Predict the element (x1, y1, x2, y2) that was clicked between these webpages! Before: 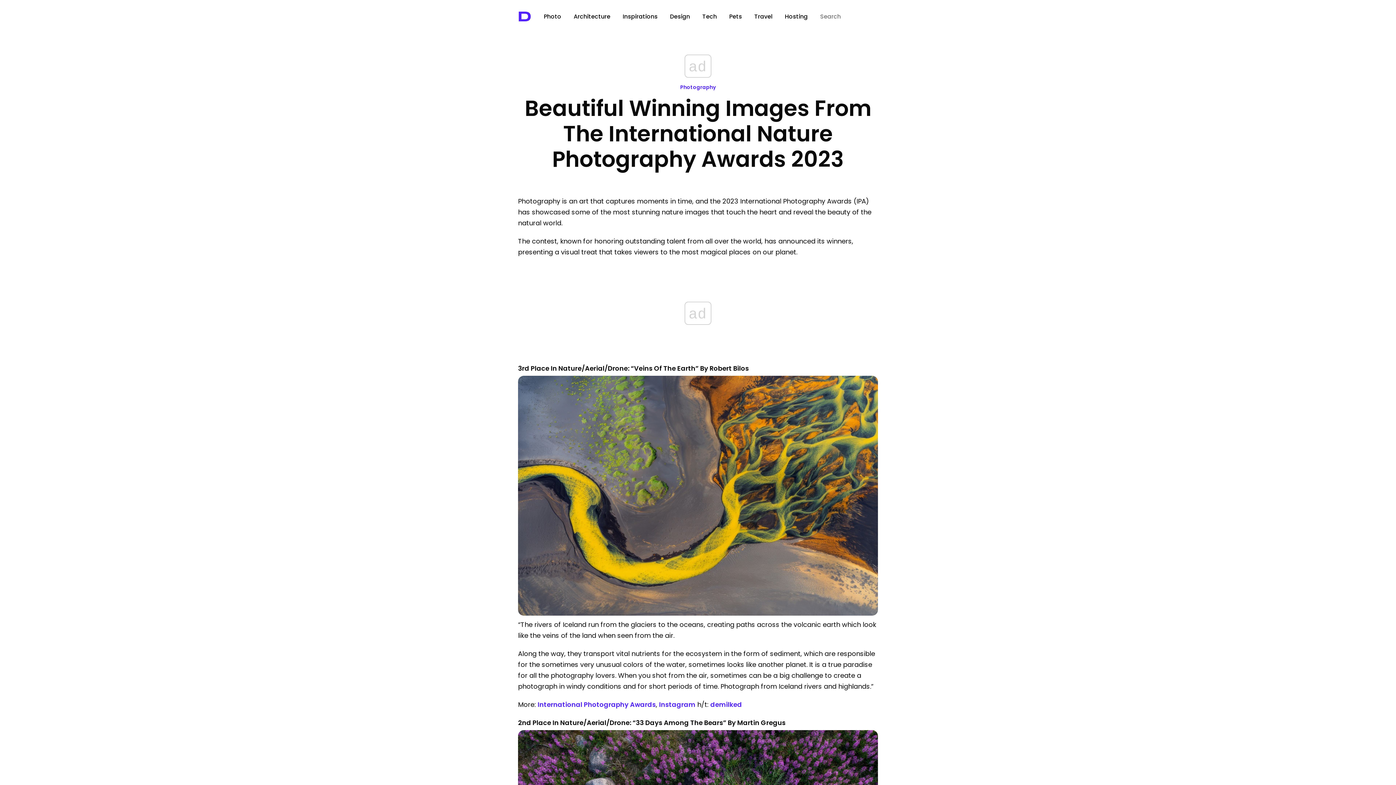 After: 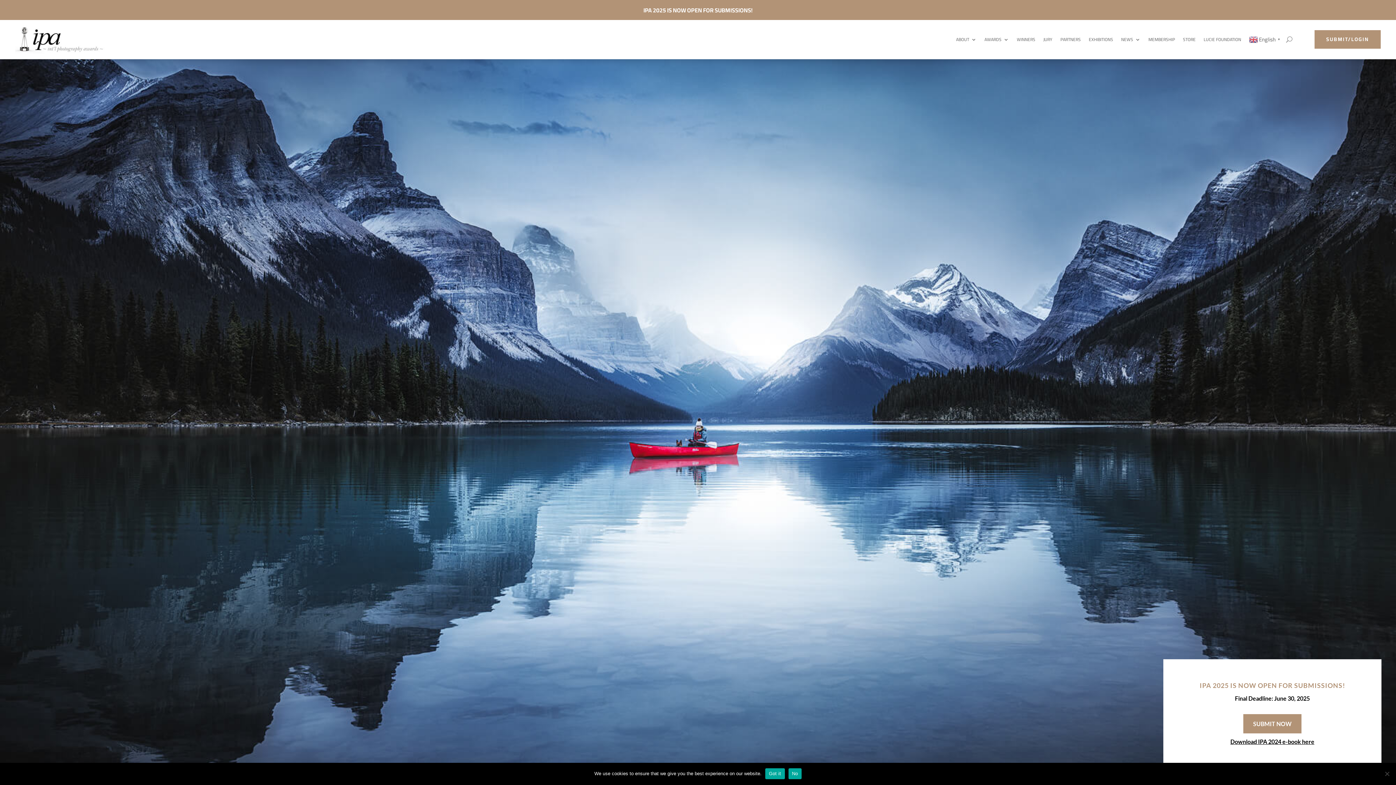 Action: label: International Photography Awards bbox: (537, 700, 656, 709)